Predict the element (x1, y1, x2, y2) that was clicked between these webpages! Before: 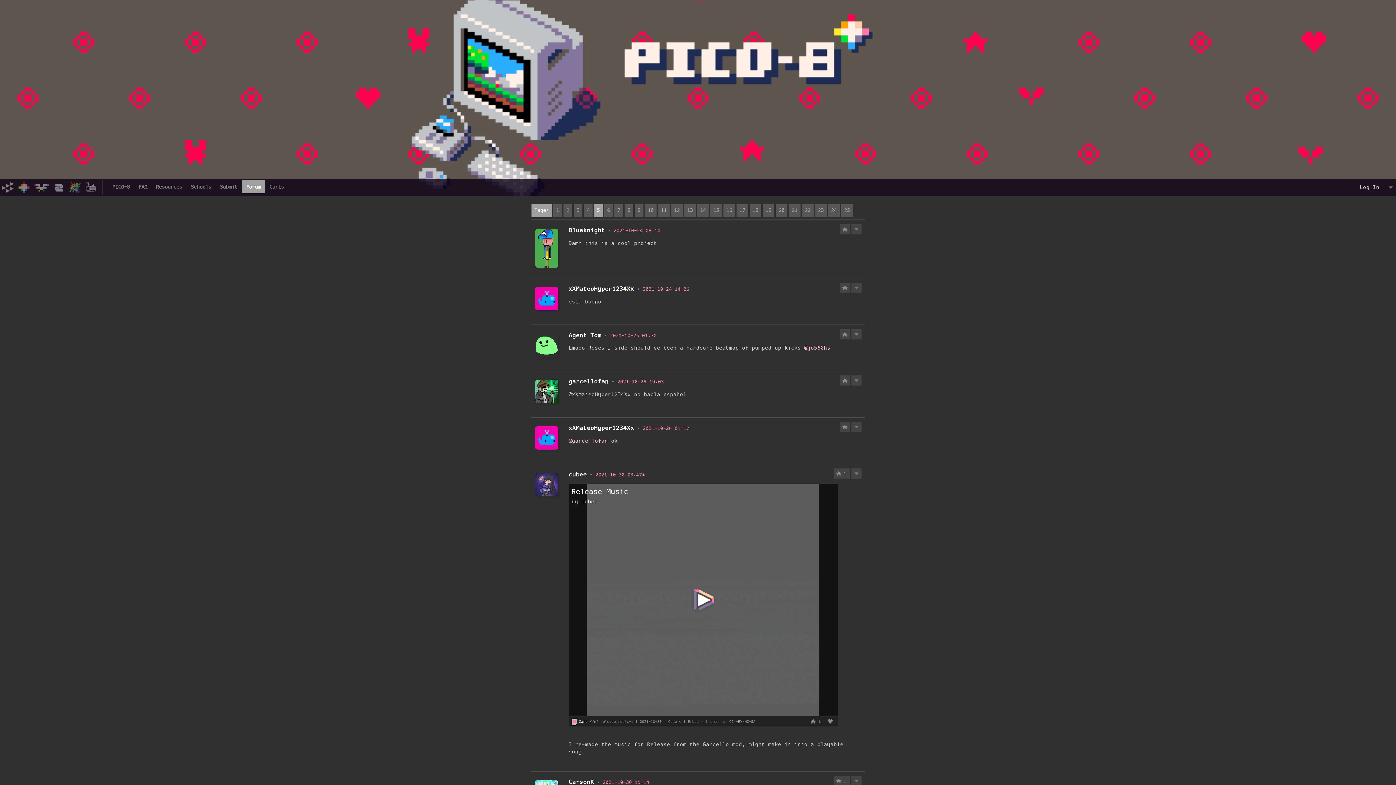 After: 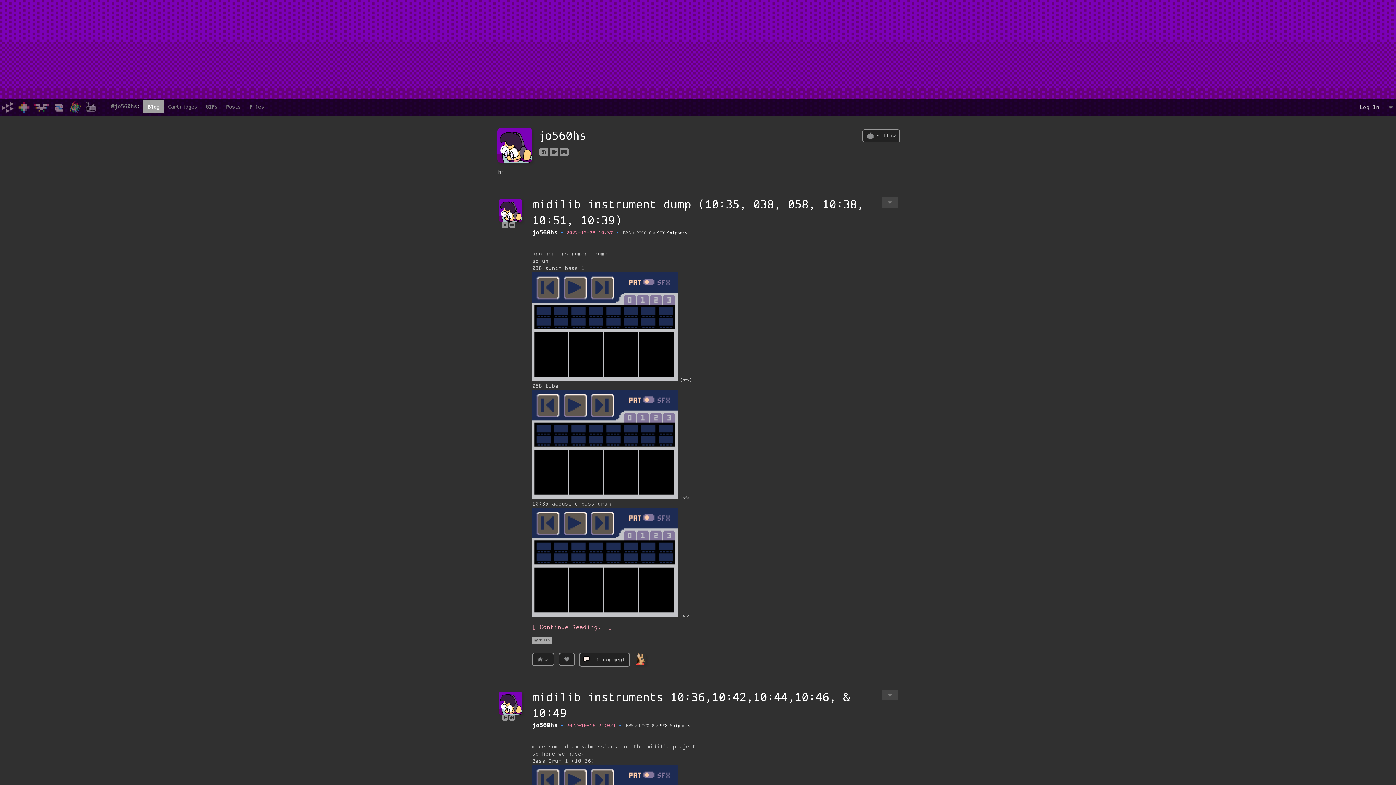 Action: bbox: (804, 344, 830, 351) label: @jo560hs